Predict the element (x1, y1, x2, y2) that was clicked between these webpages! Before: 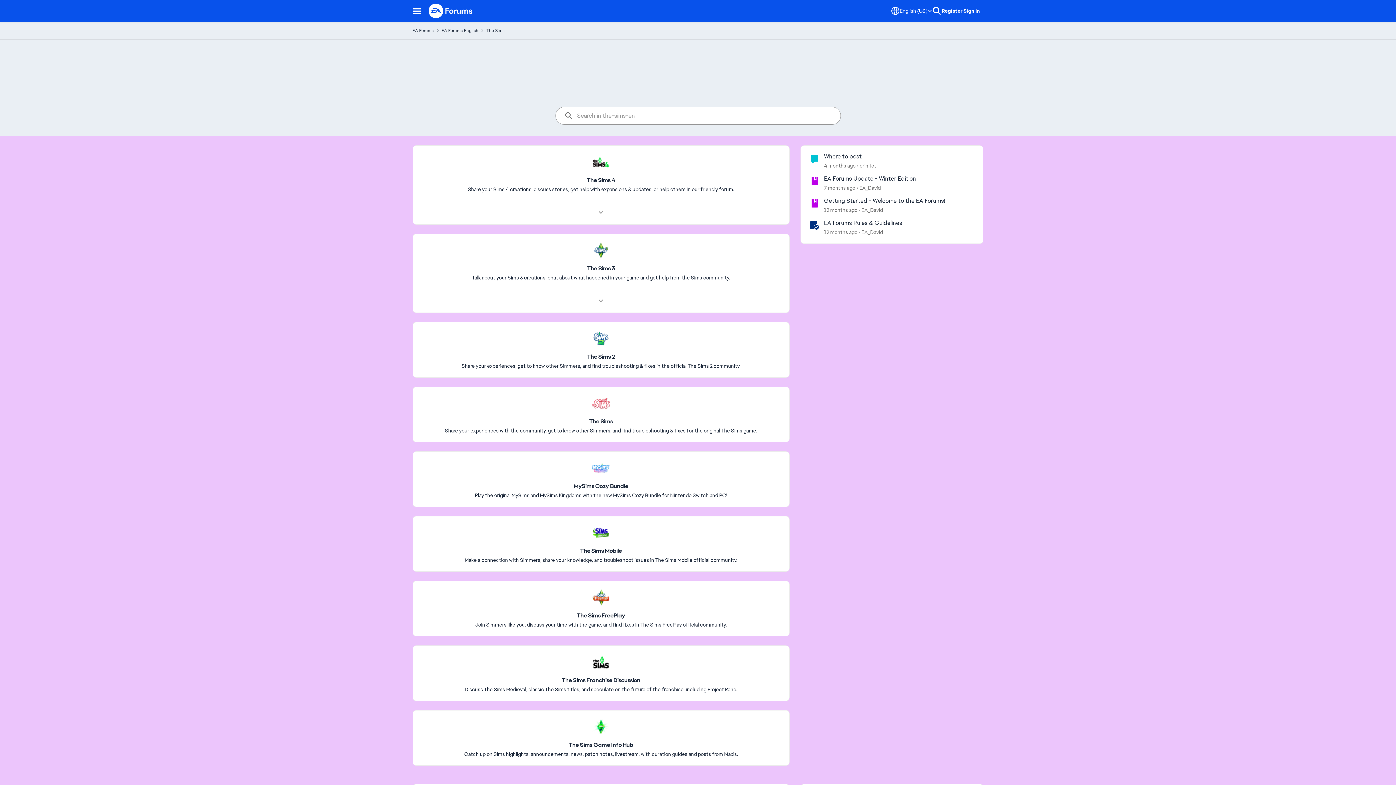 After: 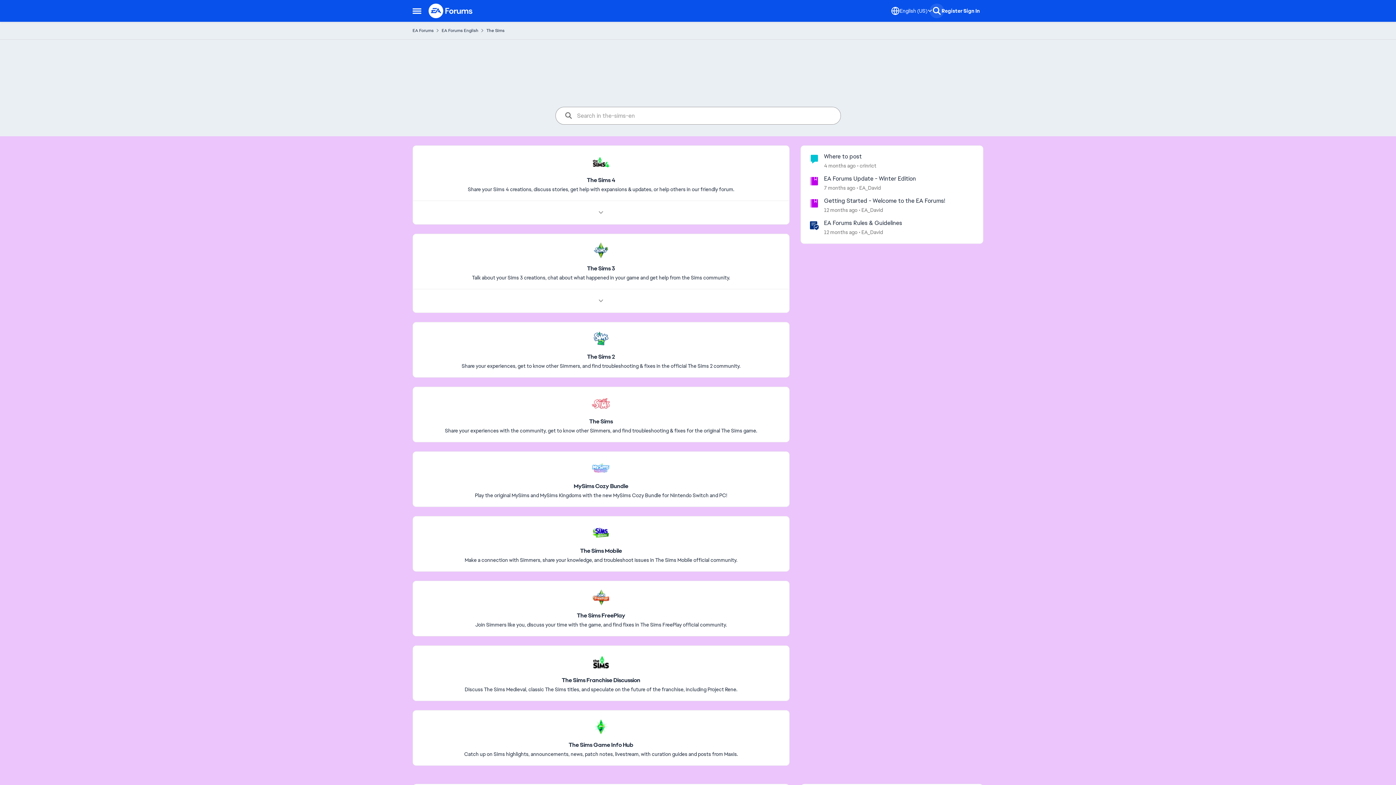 Action: bbox: (932, 6, 941, 15)